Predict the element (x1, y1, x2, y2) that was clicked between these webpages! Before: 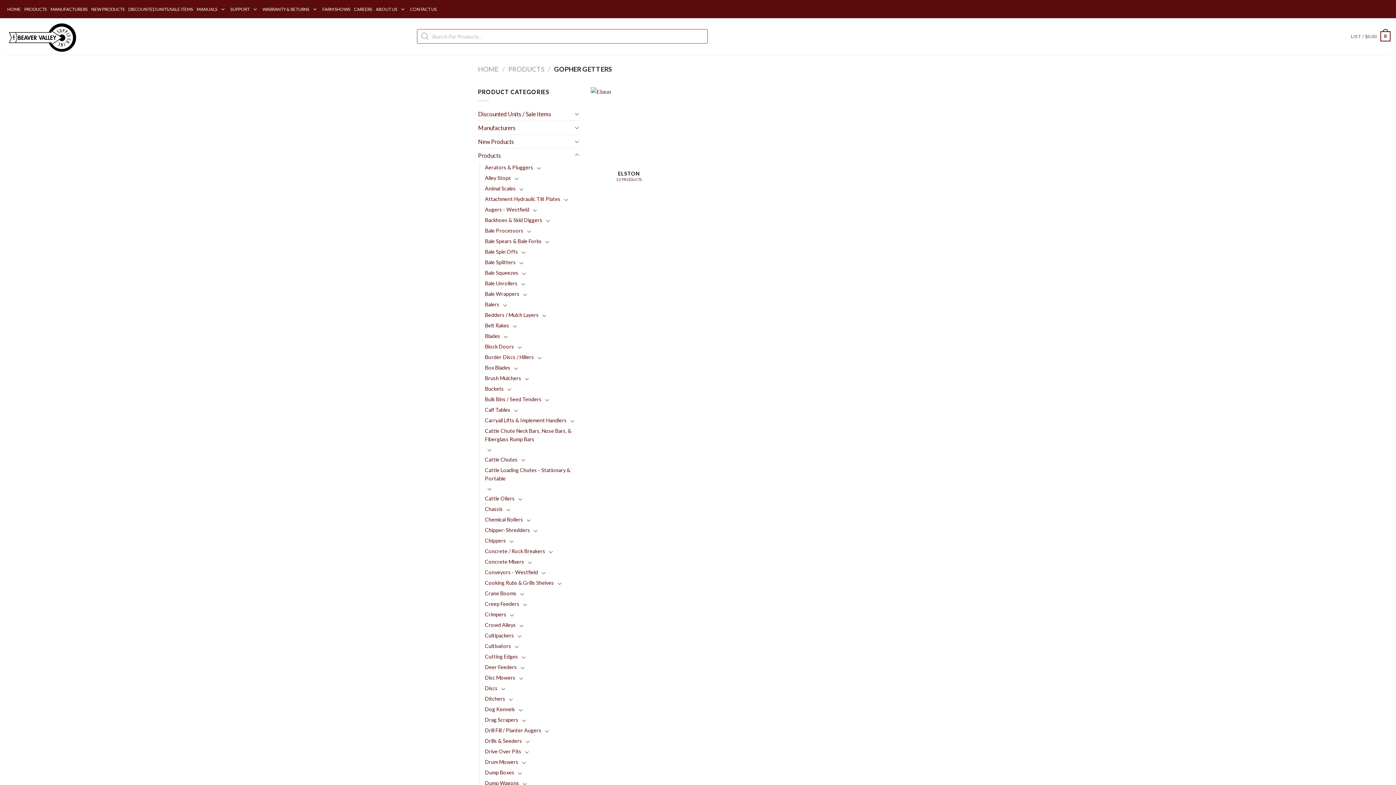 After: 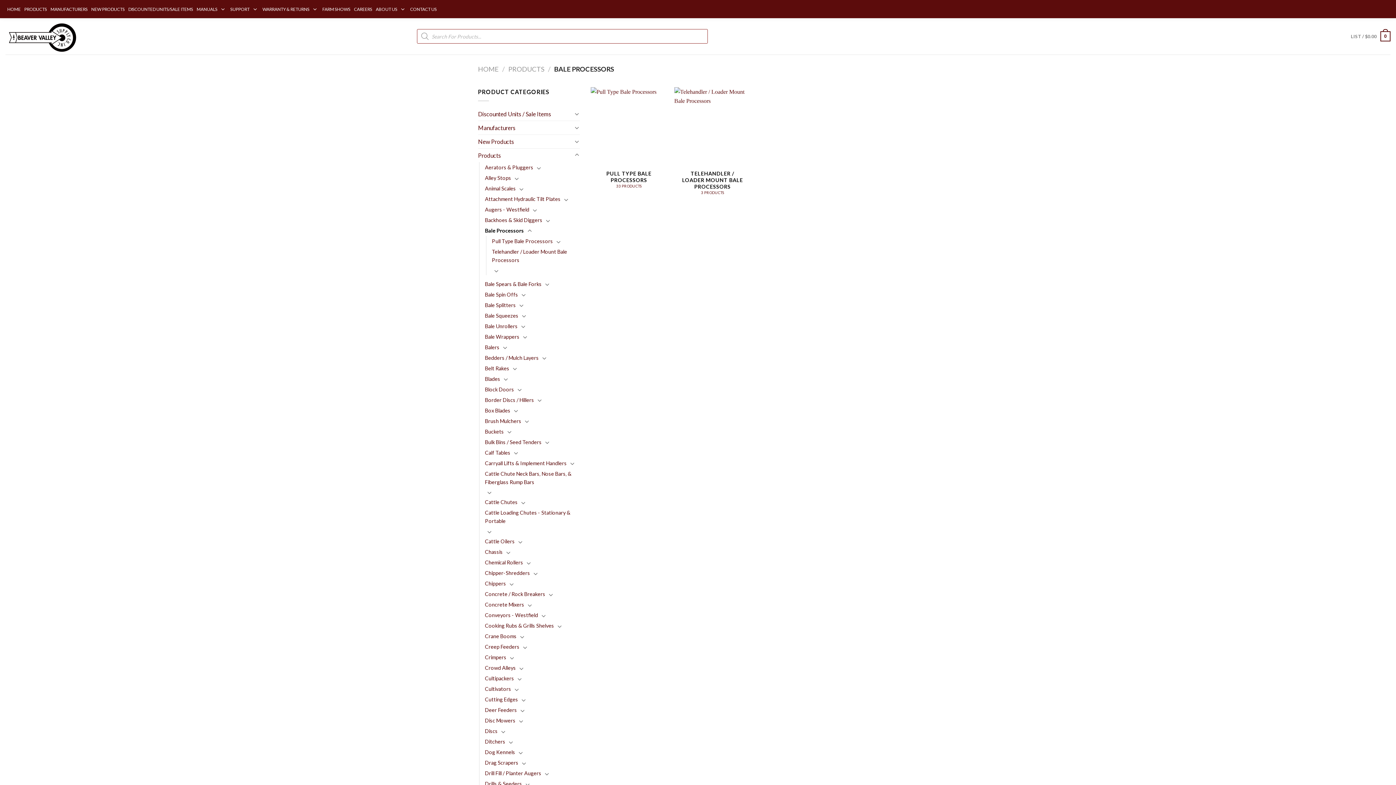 Action: label: Bale Processors bbox: (485, 225, 523, 235)